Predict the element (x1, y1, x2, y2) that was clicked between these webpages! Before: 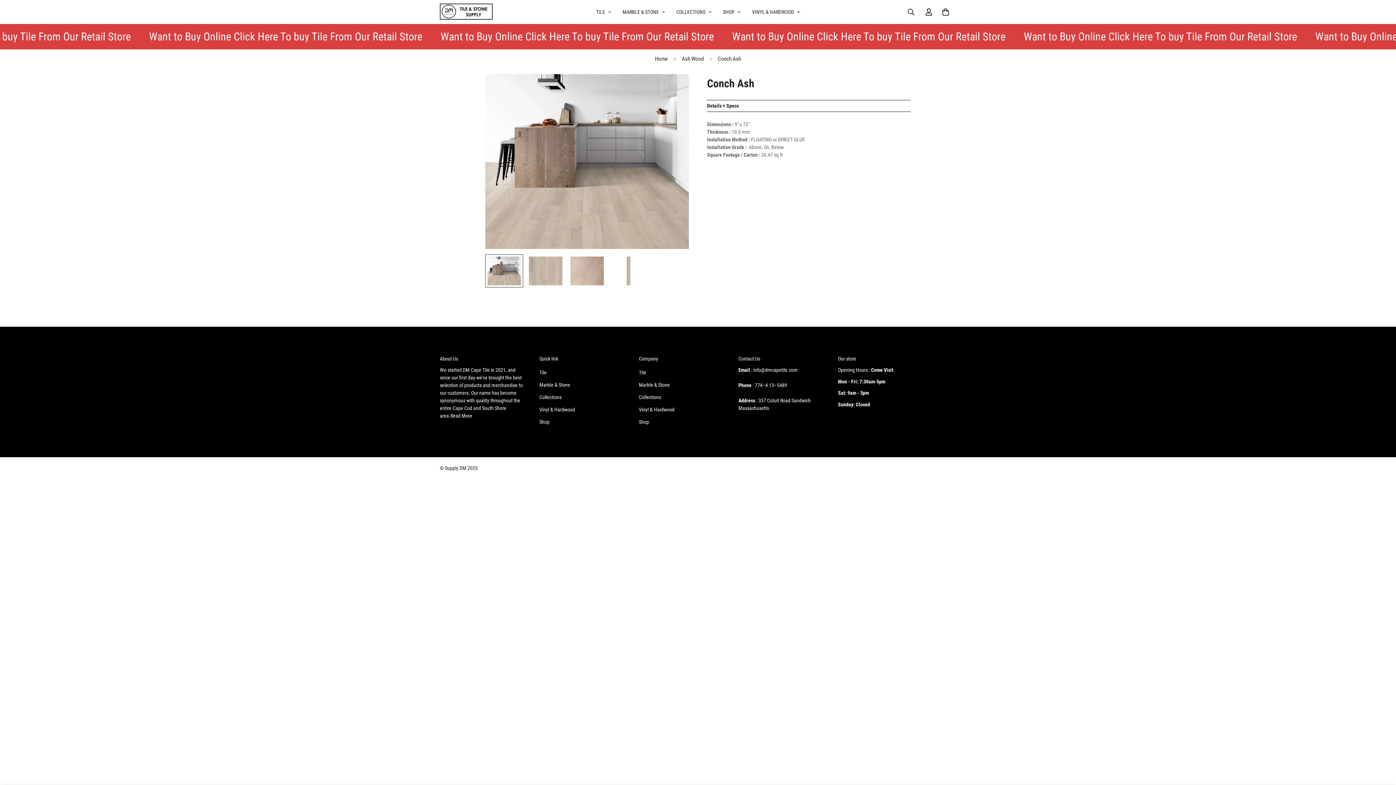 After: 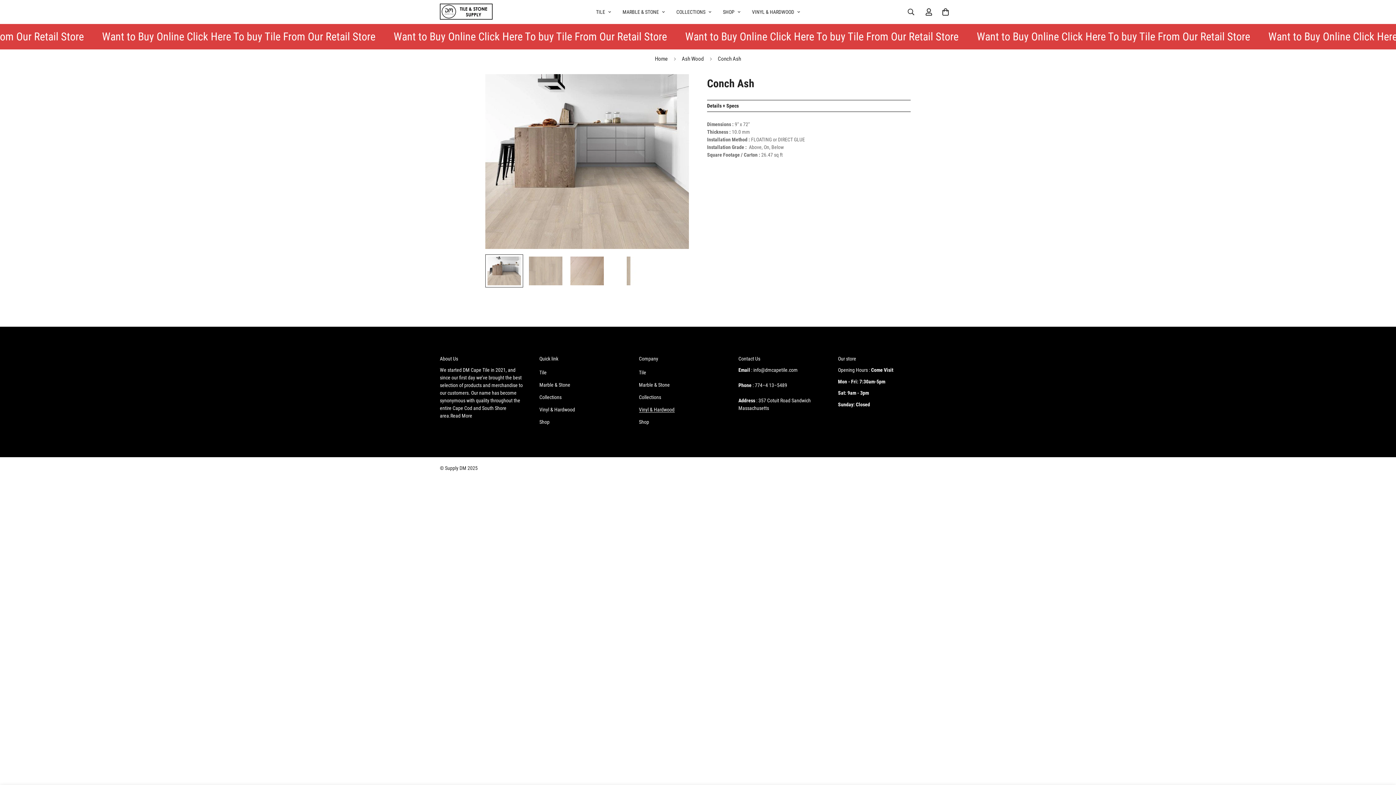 Action: bbox: (639, 407, 674, 412) label: Vinyl & Hardwood